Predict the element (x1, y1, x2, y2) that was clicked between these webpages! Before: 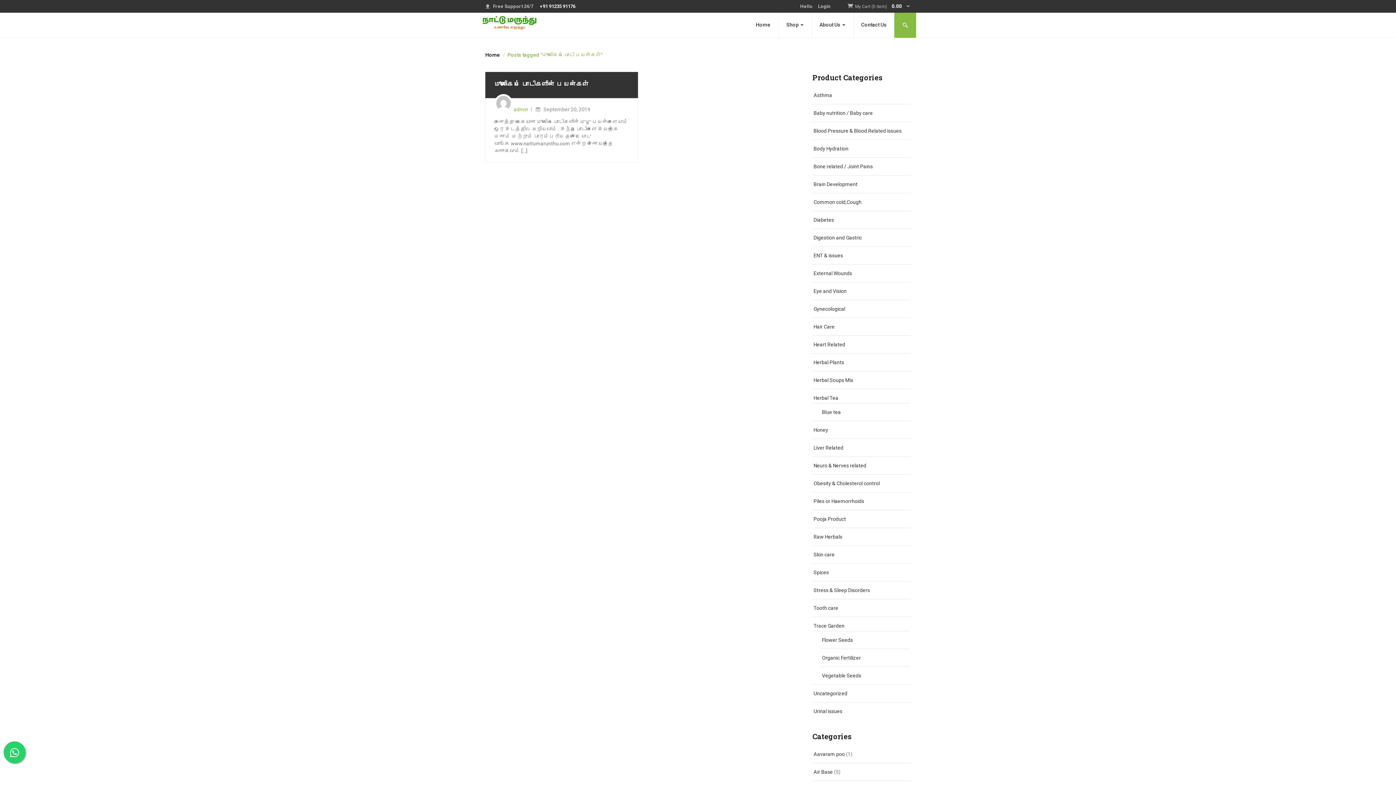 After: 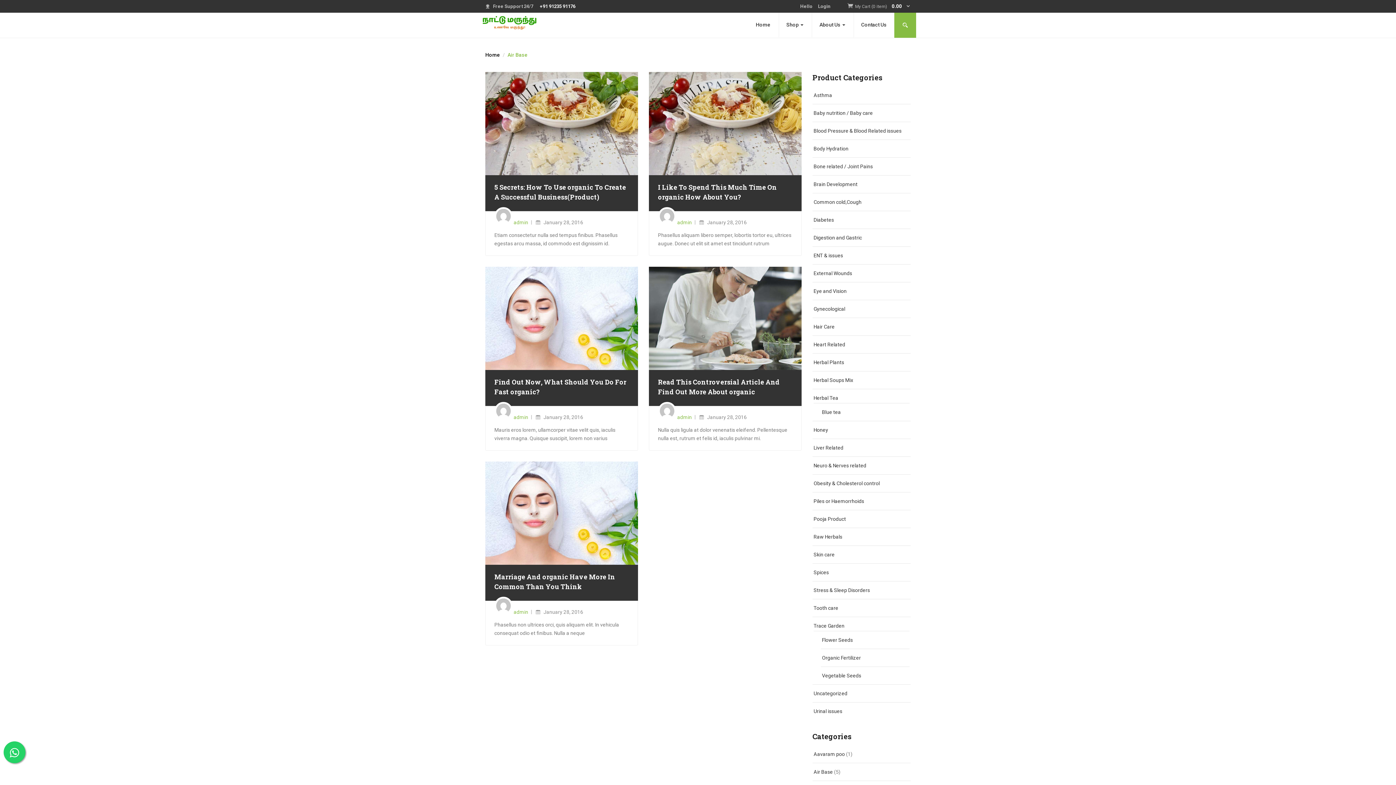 Action: bbox: (813, 769, 833, 775) label: Air Base